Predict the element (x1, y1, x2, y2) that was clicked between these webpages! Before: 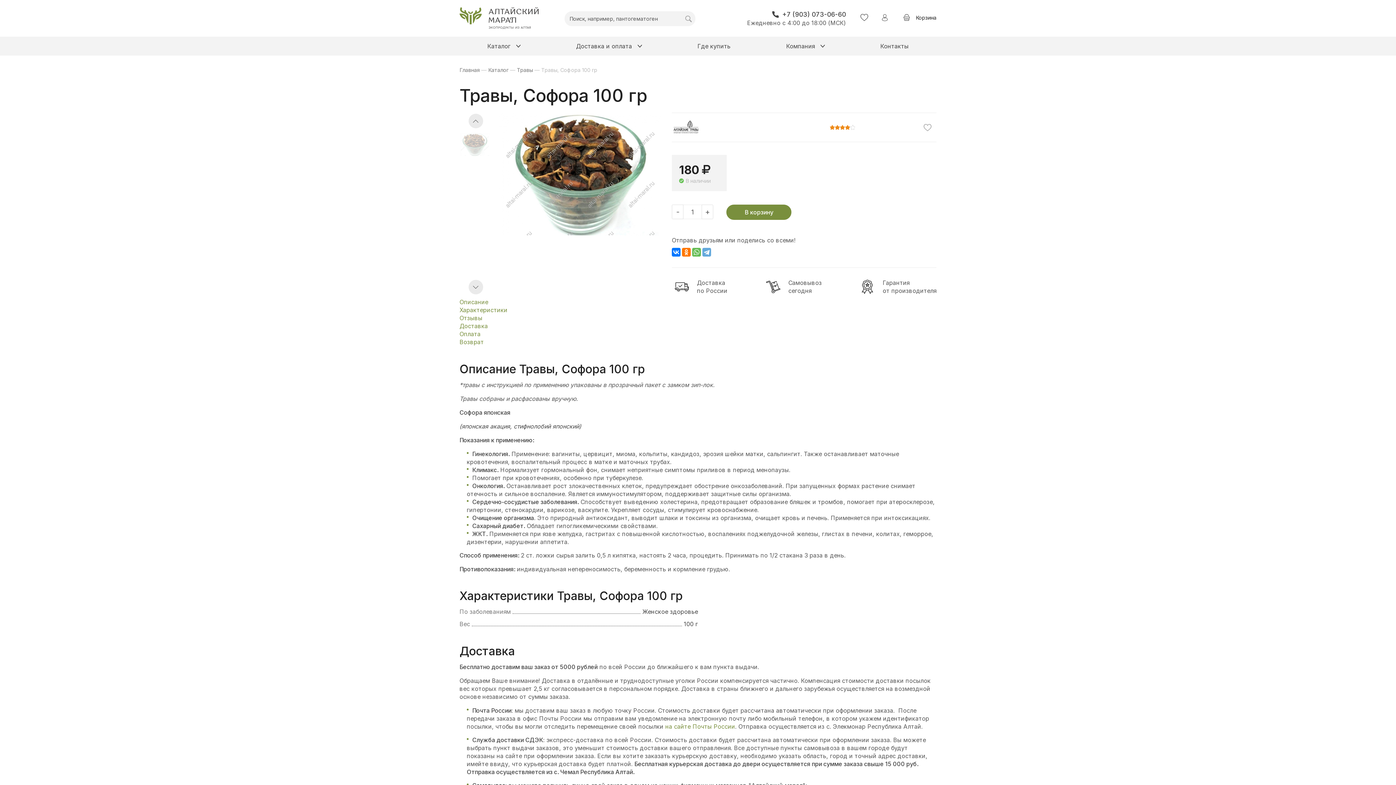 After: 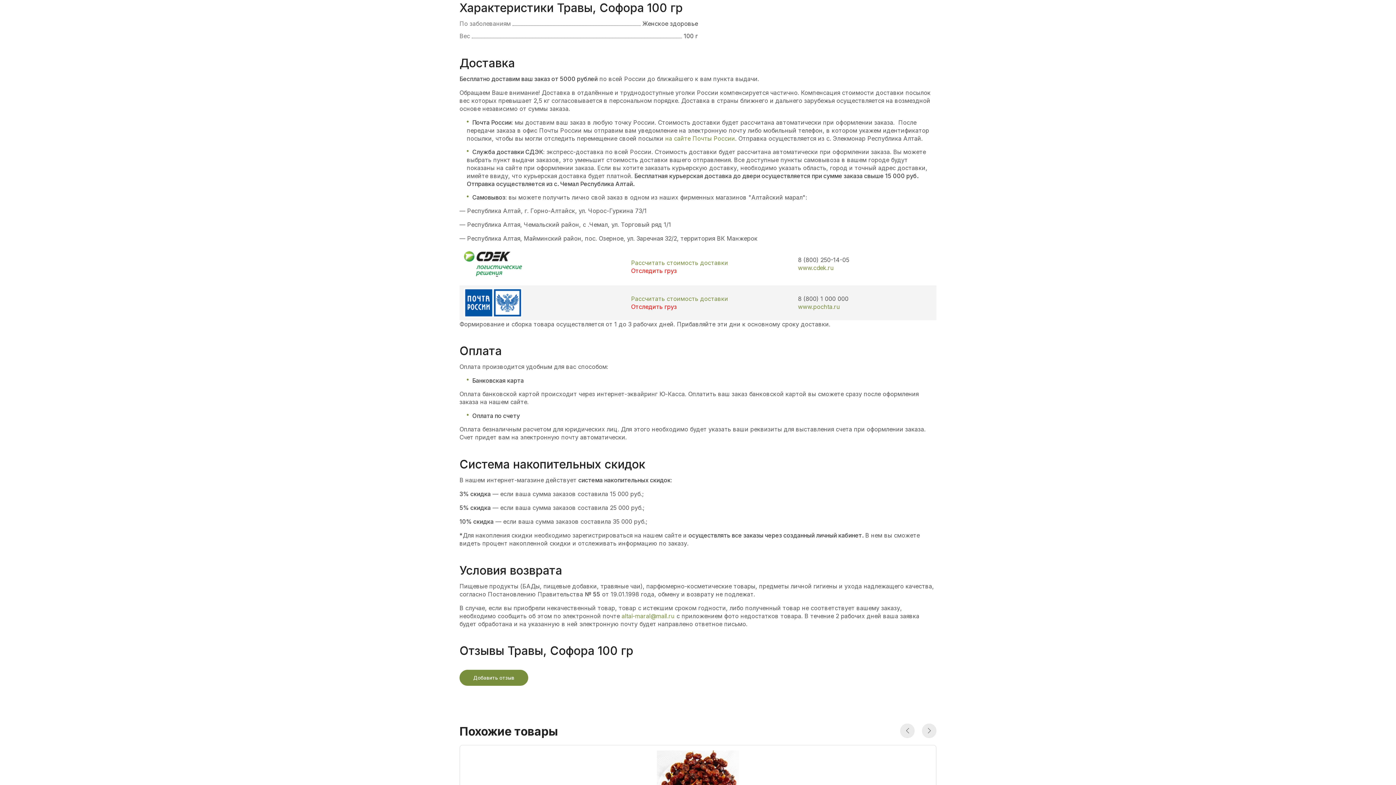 Action: bbox: (459, 306, 507, 313) label: Характеристики